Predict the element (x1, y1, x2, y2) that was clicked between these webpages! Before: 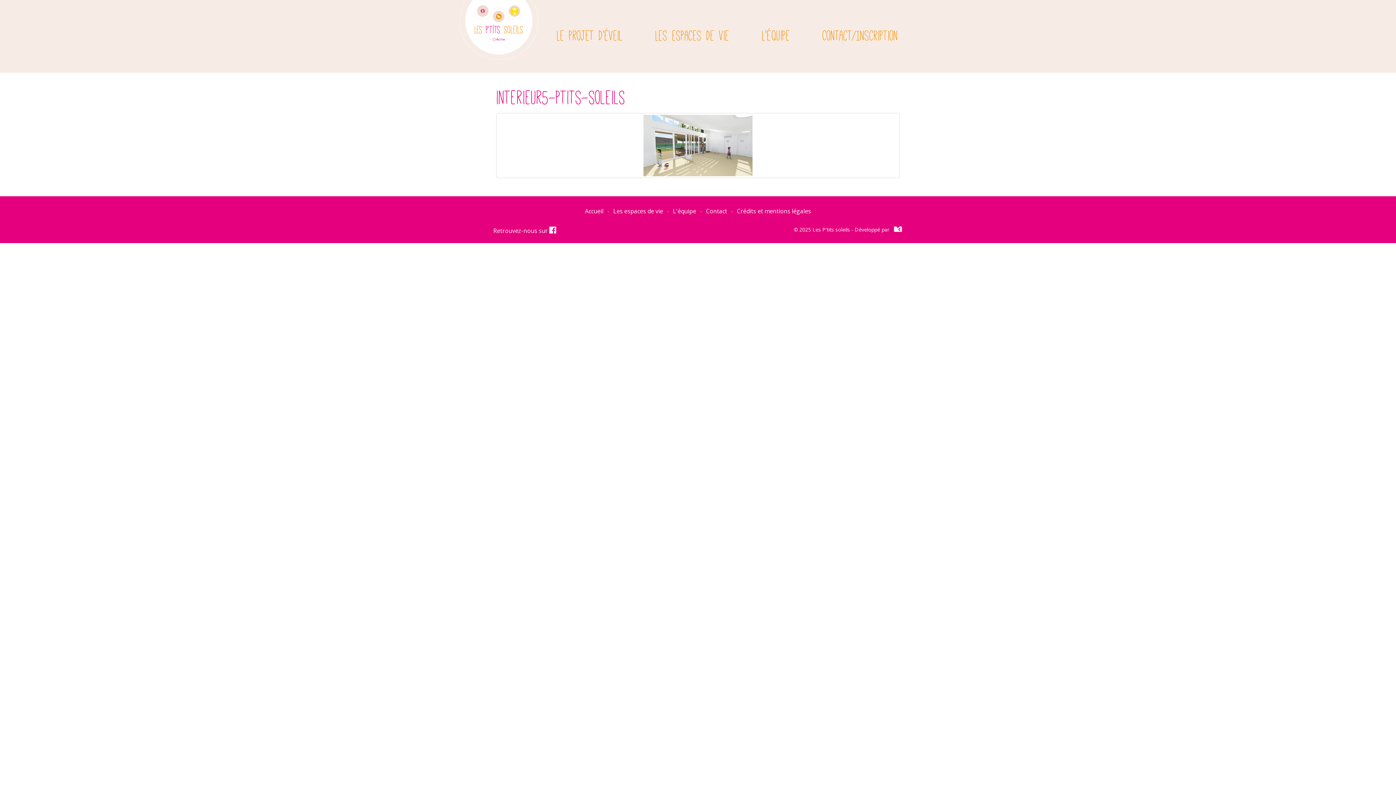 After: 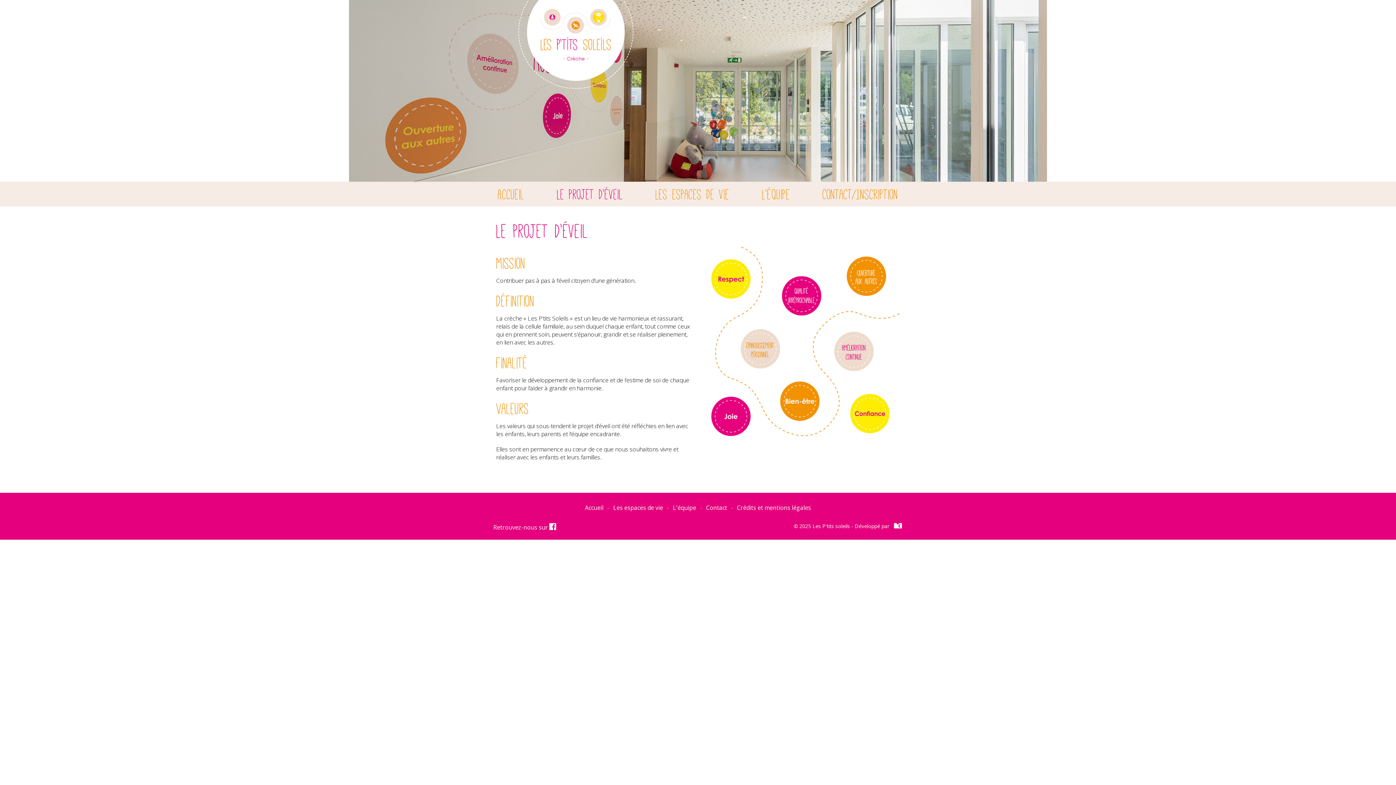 Action: bbox: (551, 26, 628, 44) label: Le projet d’éveil